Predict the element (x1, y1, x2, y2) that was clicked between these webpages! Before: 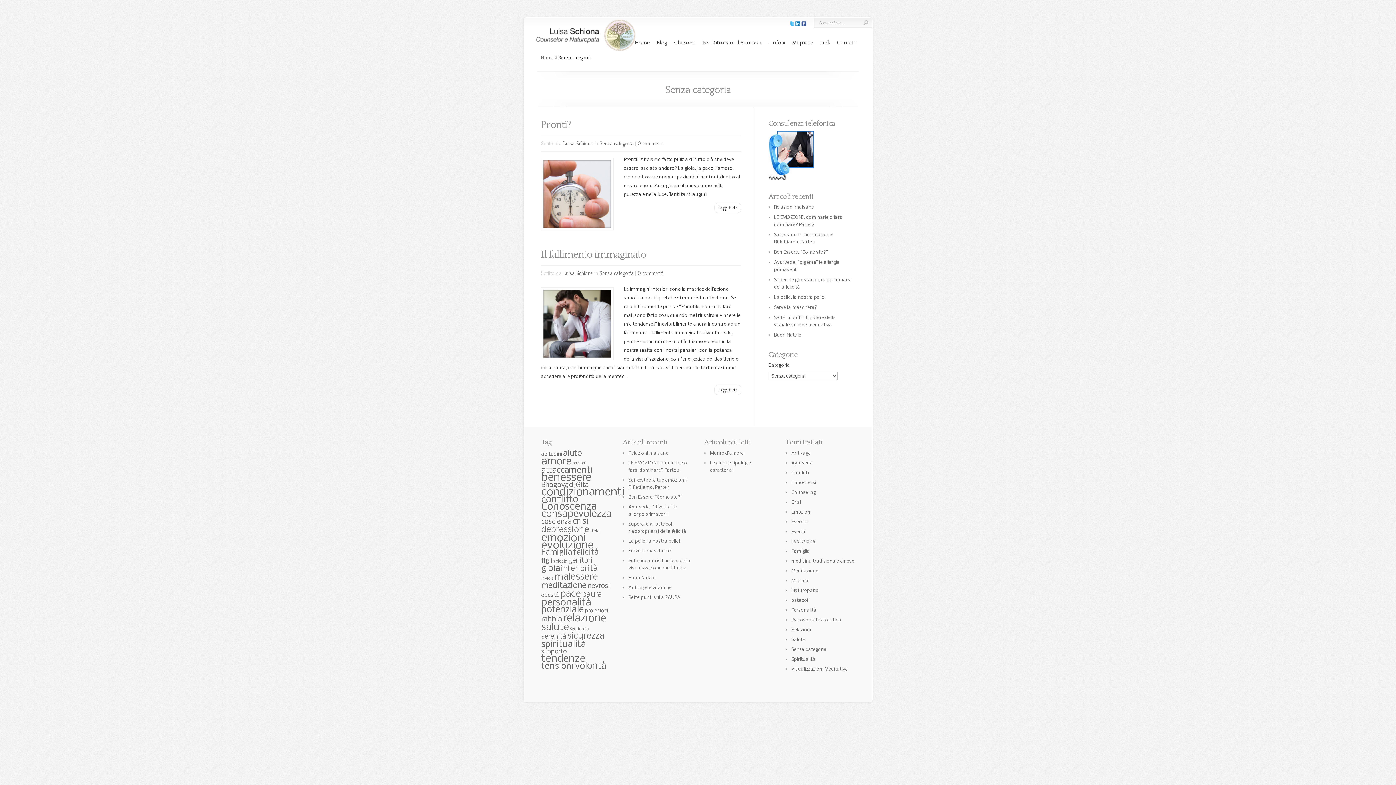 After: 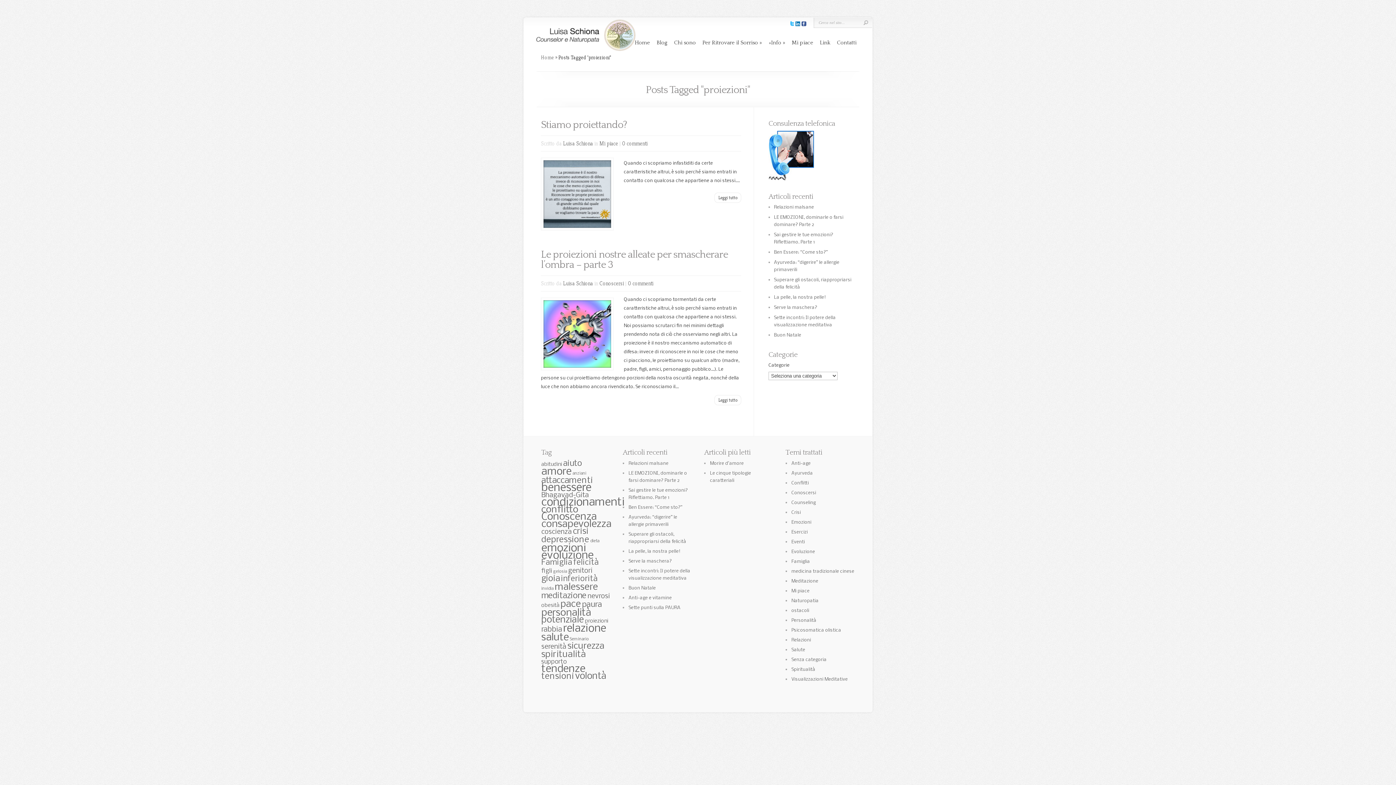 Action: bbox: (585, 608, 608, 614) label: proiezioni